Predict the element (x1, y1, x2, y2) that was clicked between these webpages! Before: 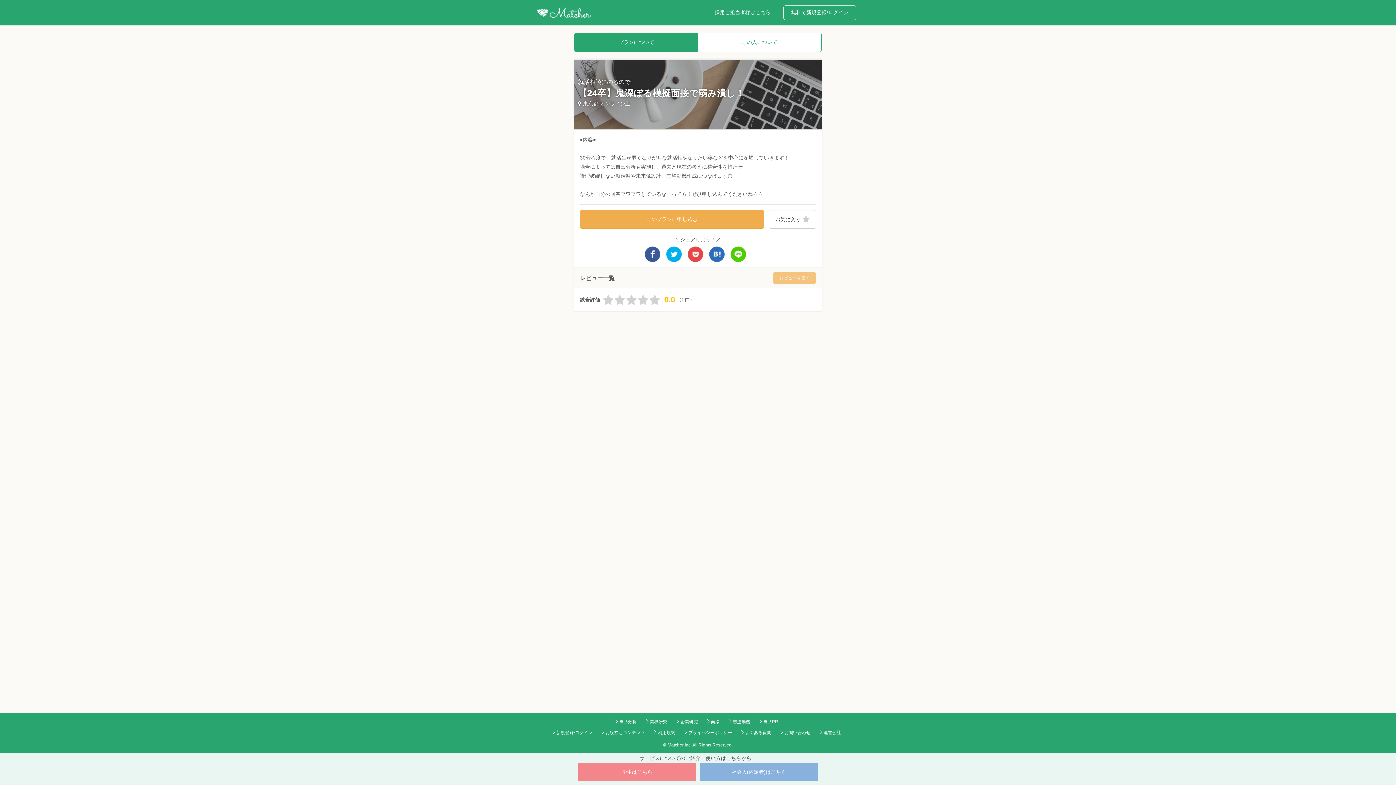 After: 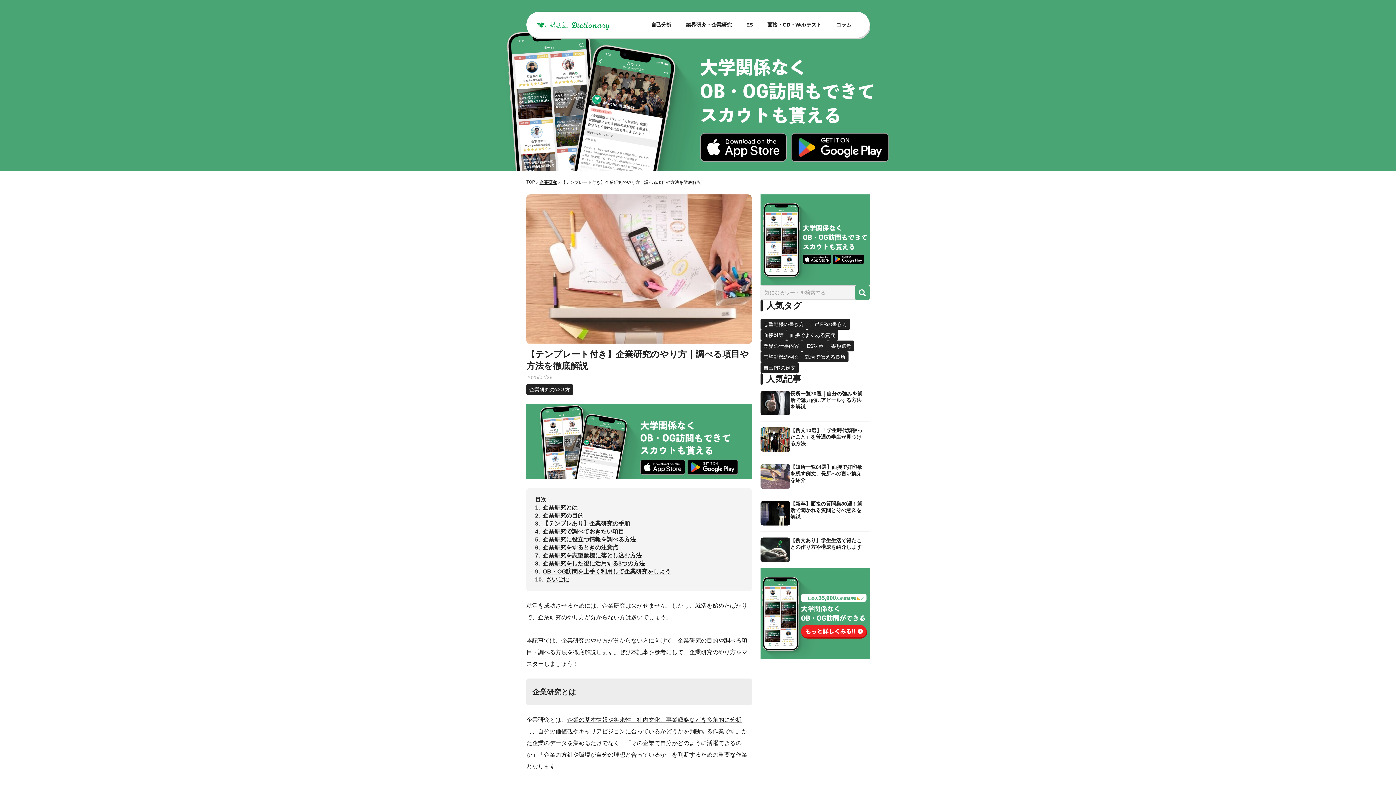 Action: bbox: (673, 716, 700, 727) label: 企業研究